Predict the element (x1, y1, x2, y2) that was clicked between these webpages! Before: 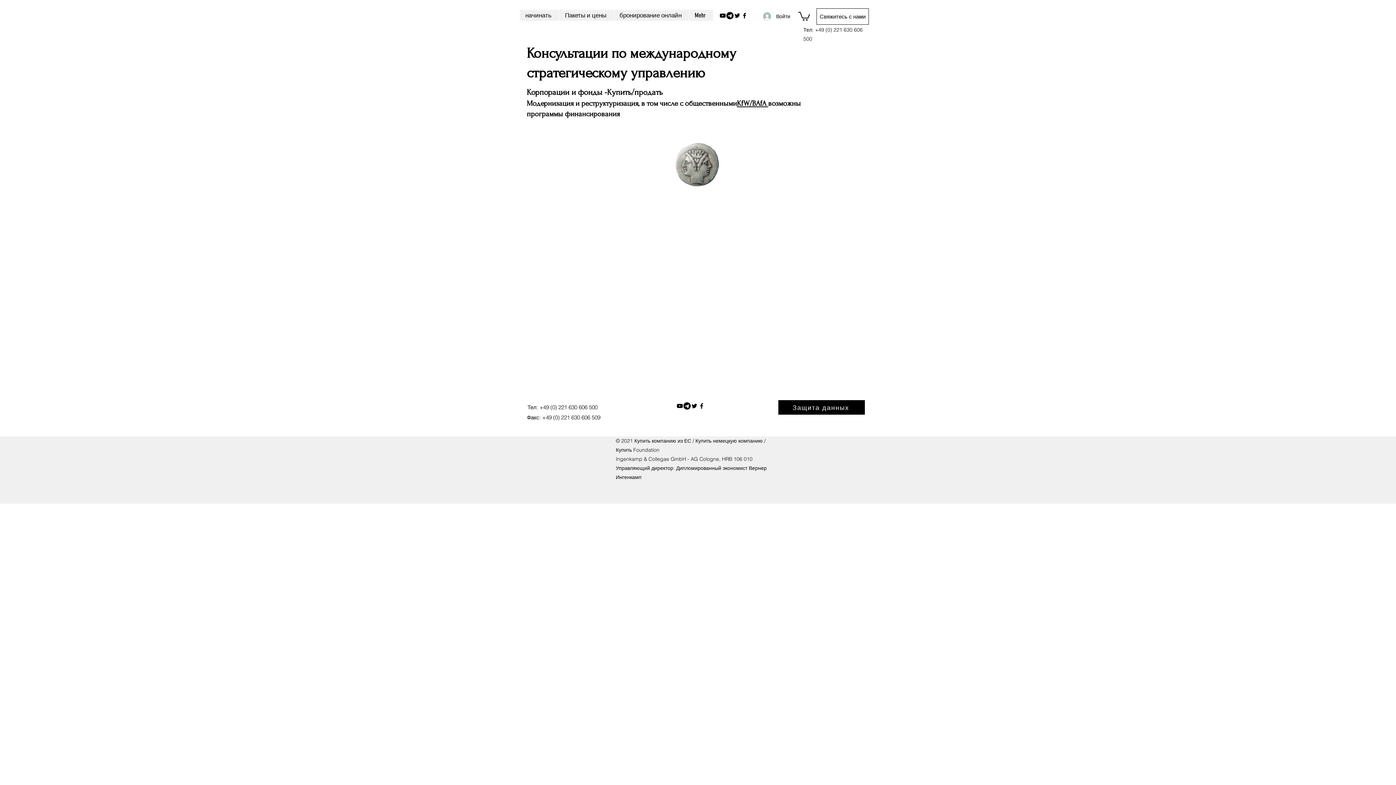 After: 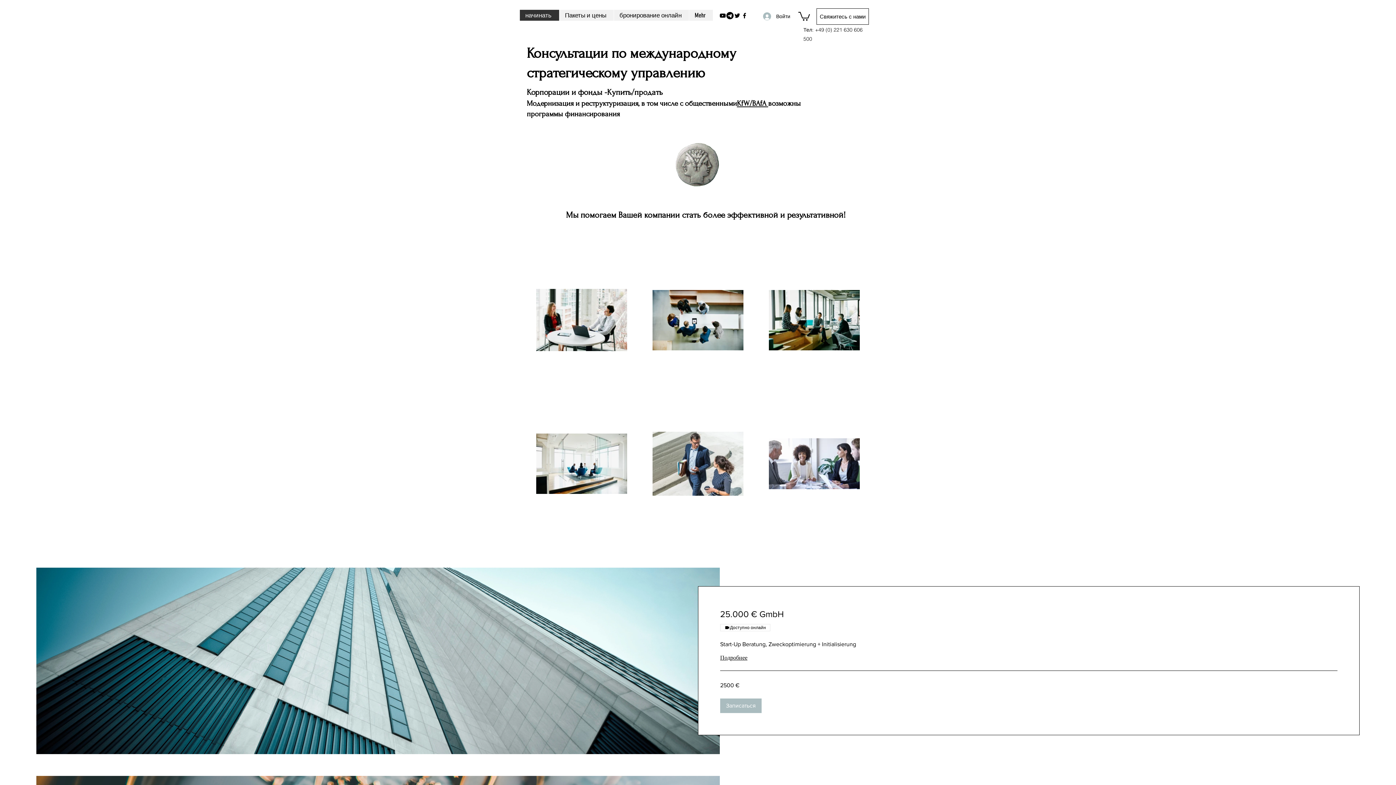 Action: bbox: (675, 142, 719, 186)